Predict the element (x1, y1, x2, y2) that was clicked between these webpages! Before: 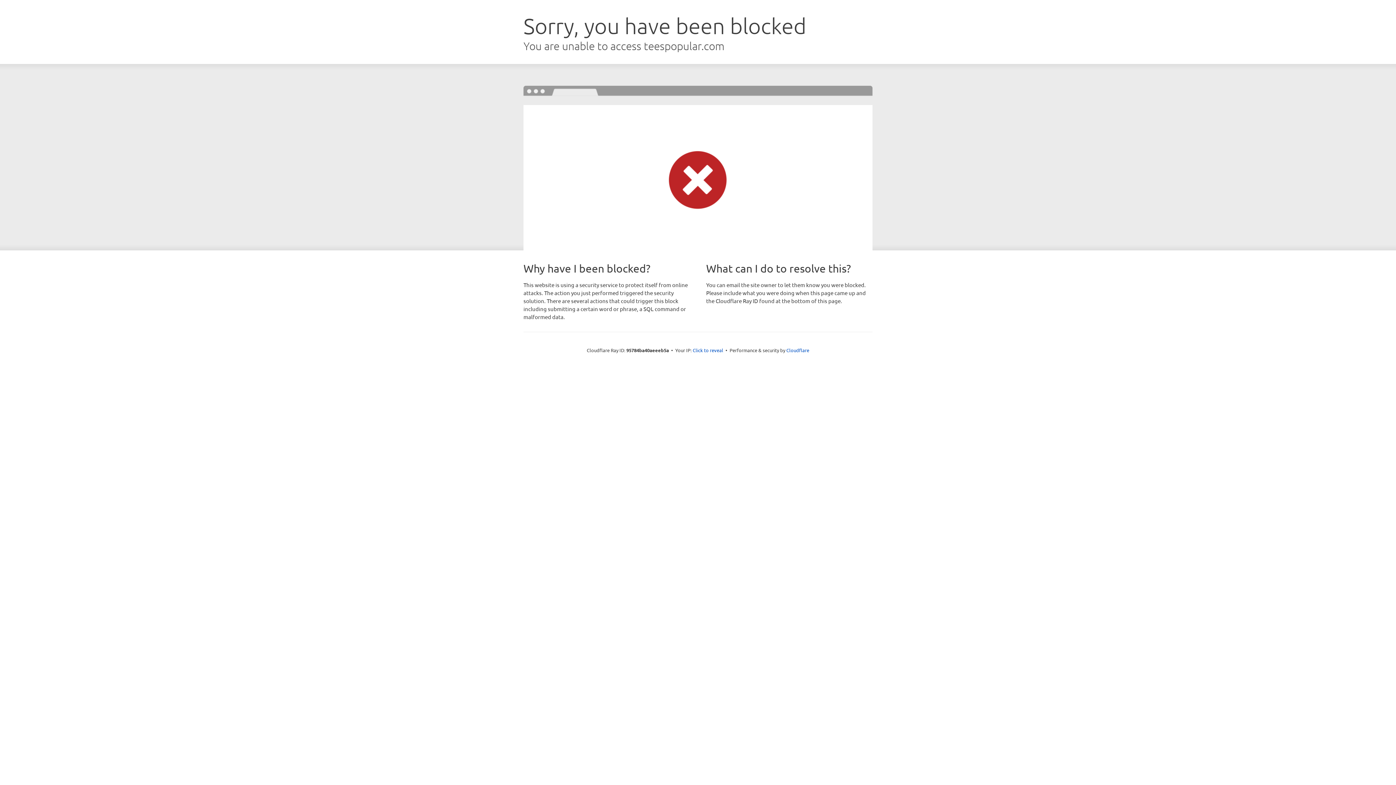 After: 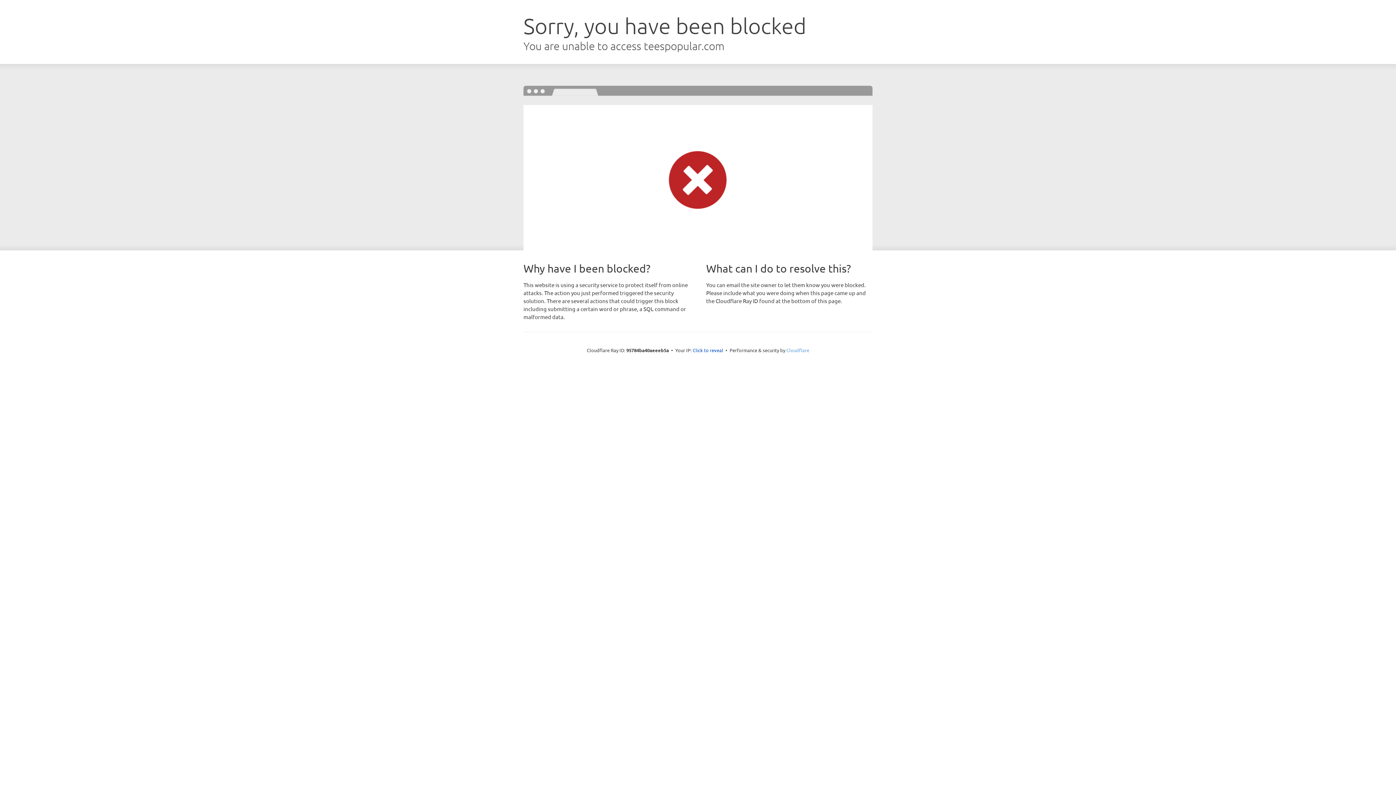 Action: label: Cloudflare bbox: (786, 347, 809, 353)